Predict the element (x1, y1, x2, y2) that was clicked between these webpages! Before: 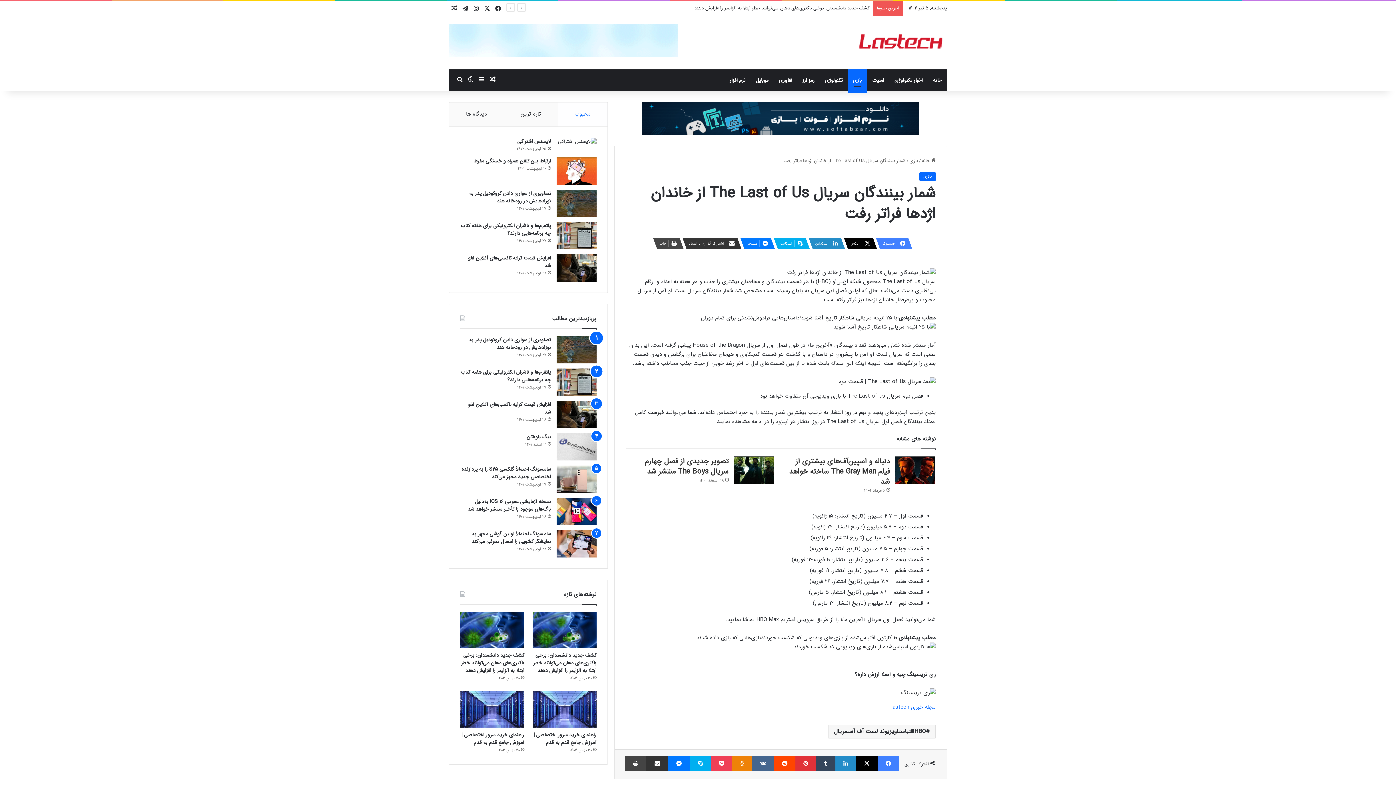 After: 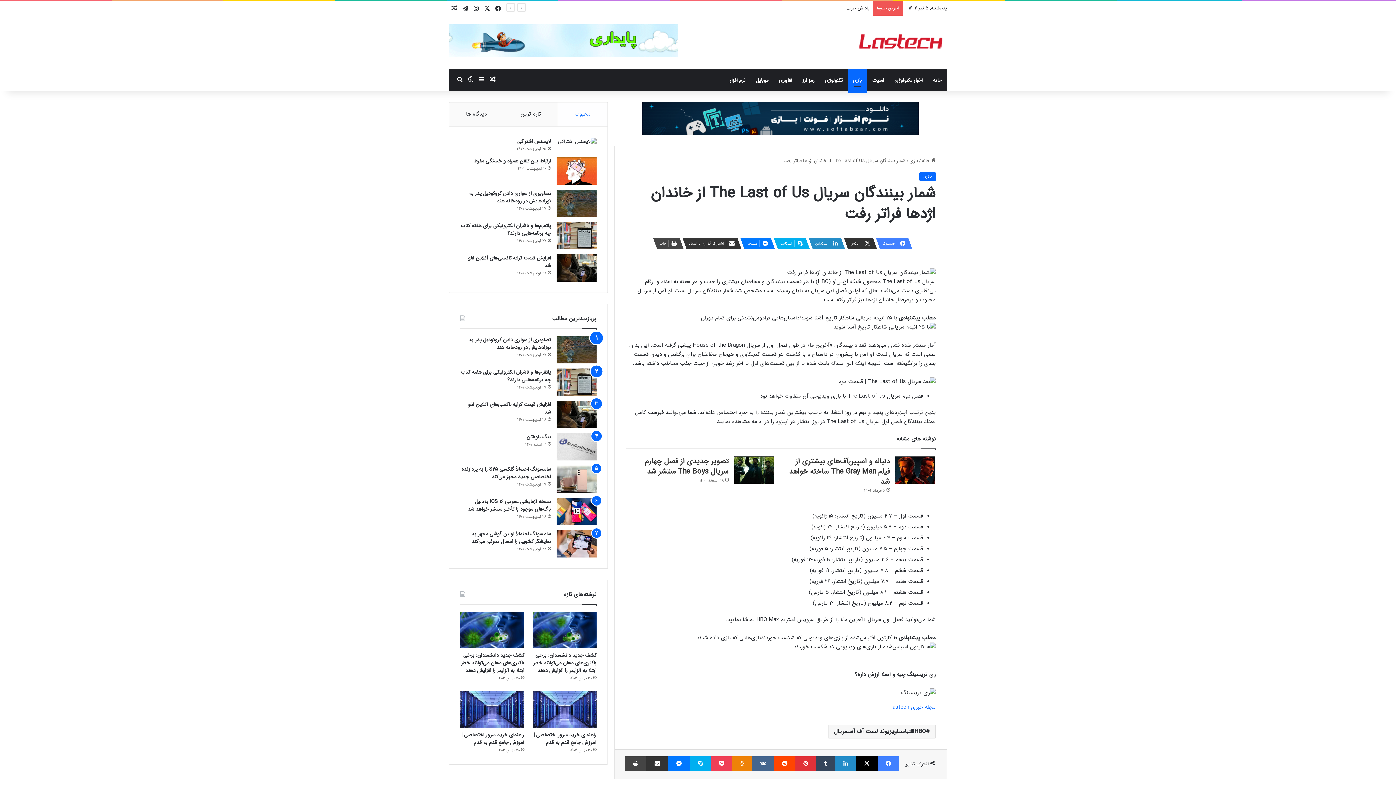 Action: label: ایکس bbox: (844, 238, 873, 249)